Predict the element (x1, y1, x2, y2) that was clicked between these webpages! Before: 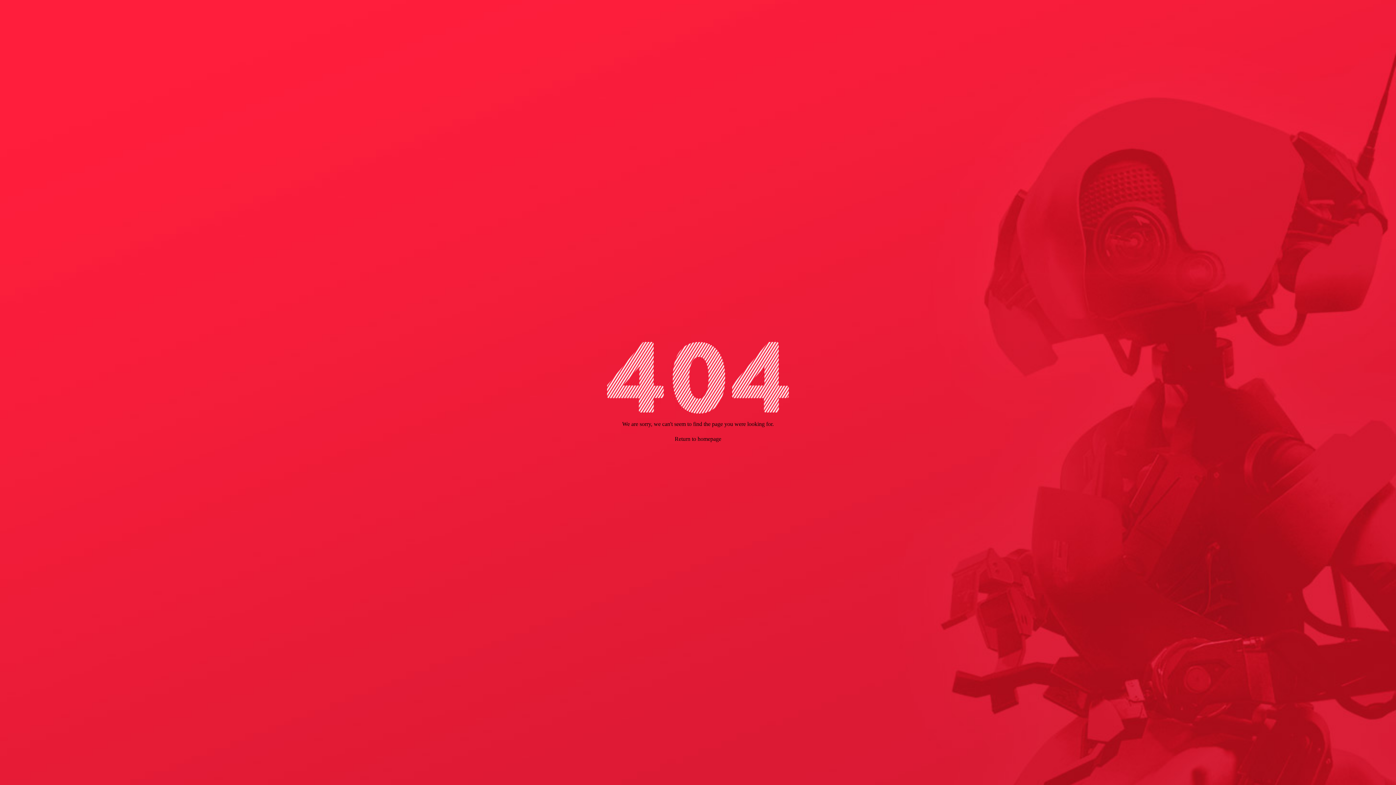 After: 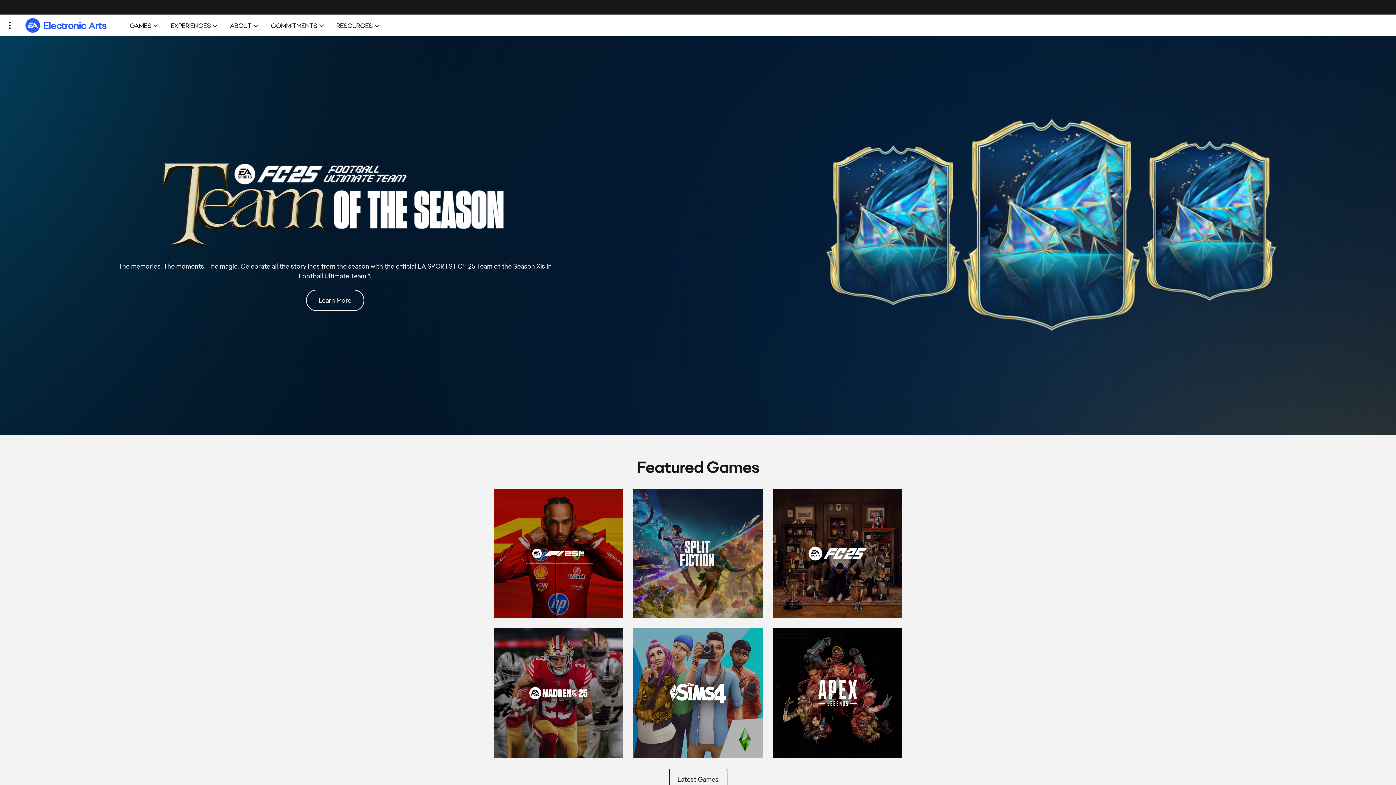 Action: label: Return to homepage bbox: (674, 434, 721, 443)